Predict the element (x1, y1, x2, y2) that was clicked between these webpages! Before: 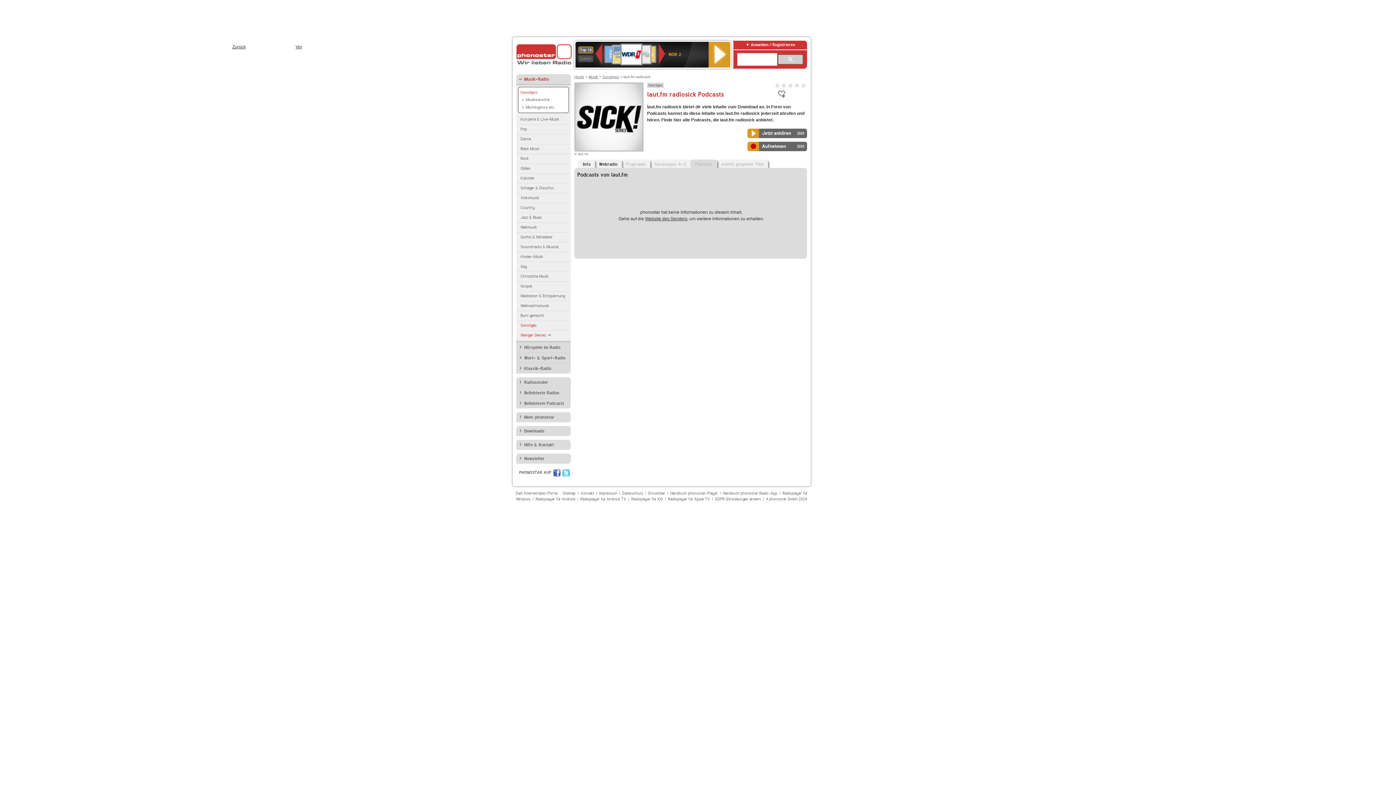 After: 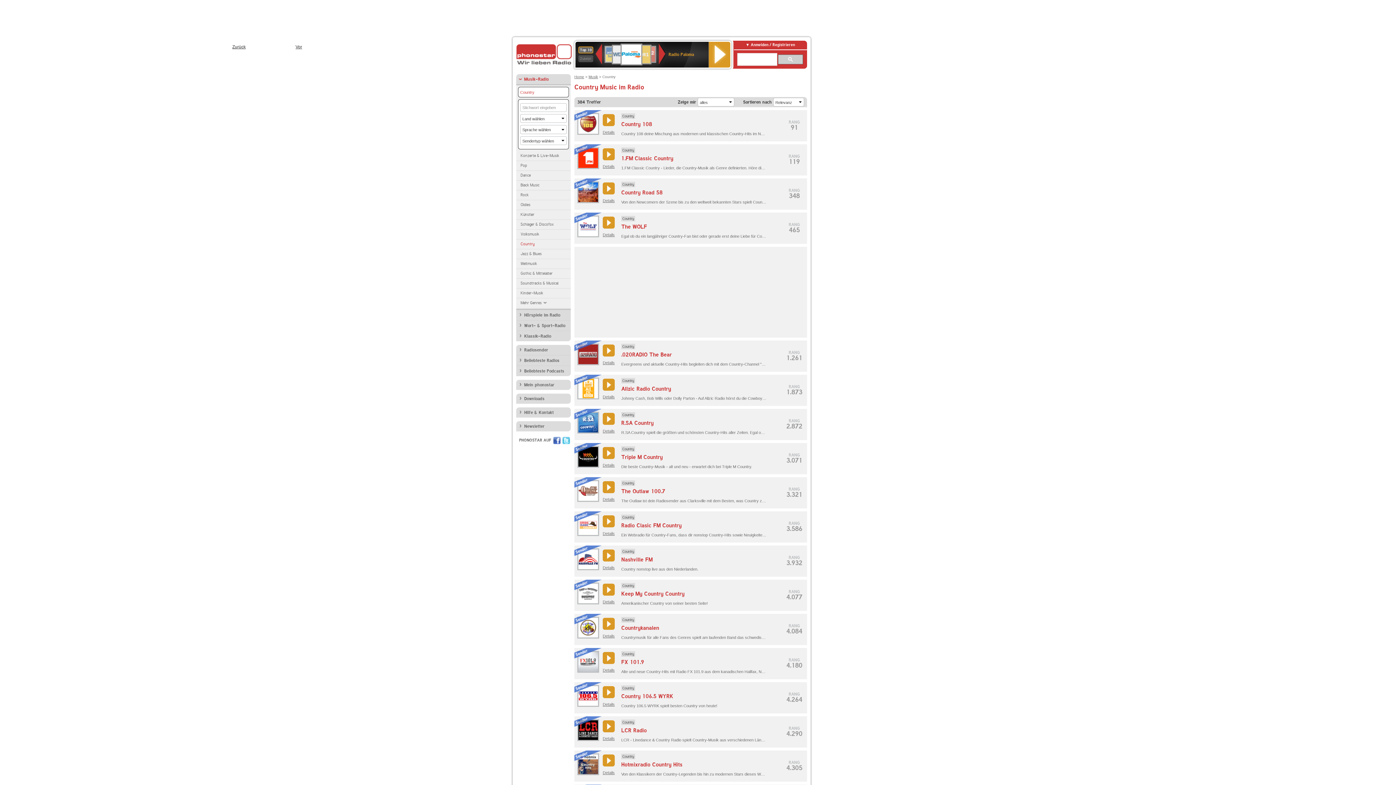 Action: bbox: (516, 203, 570, 212) label: Country